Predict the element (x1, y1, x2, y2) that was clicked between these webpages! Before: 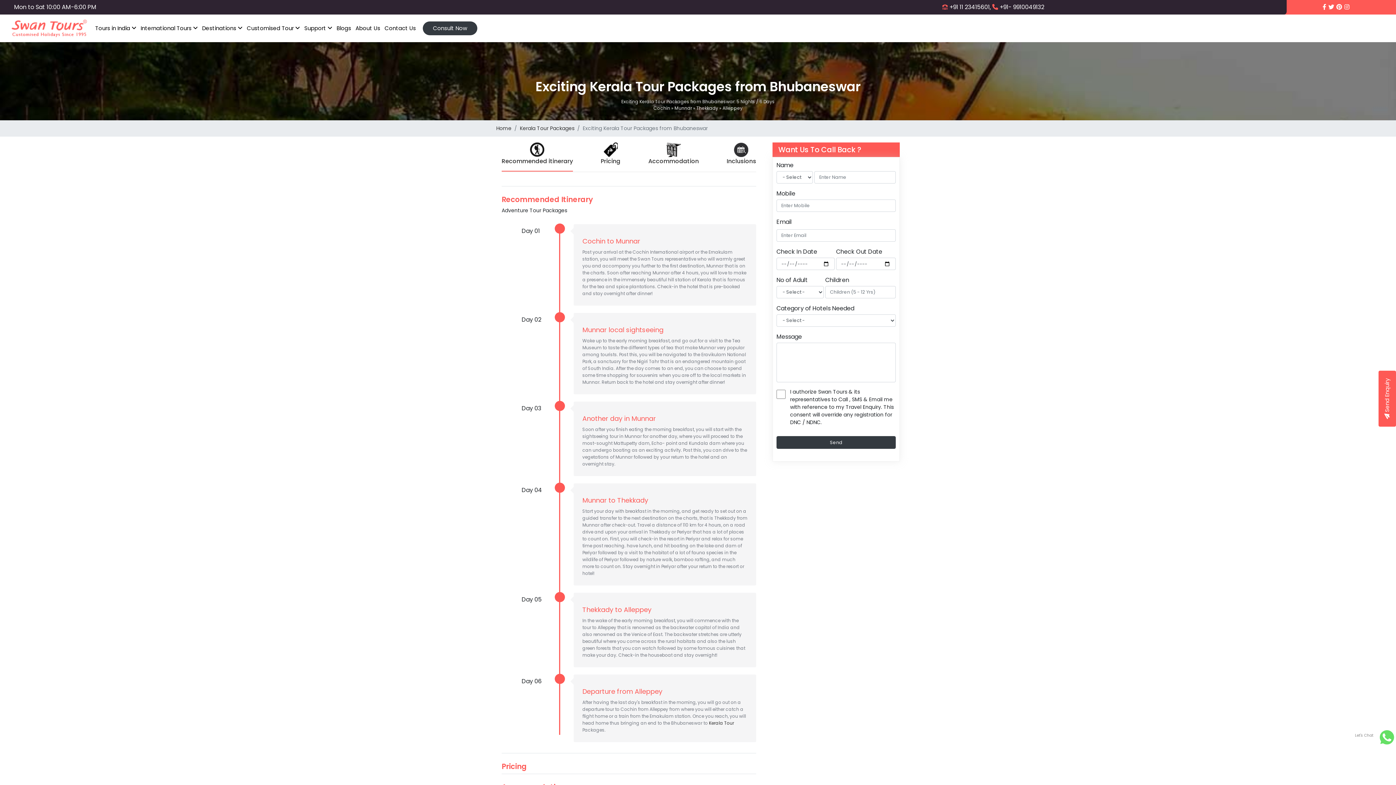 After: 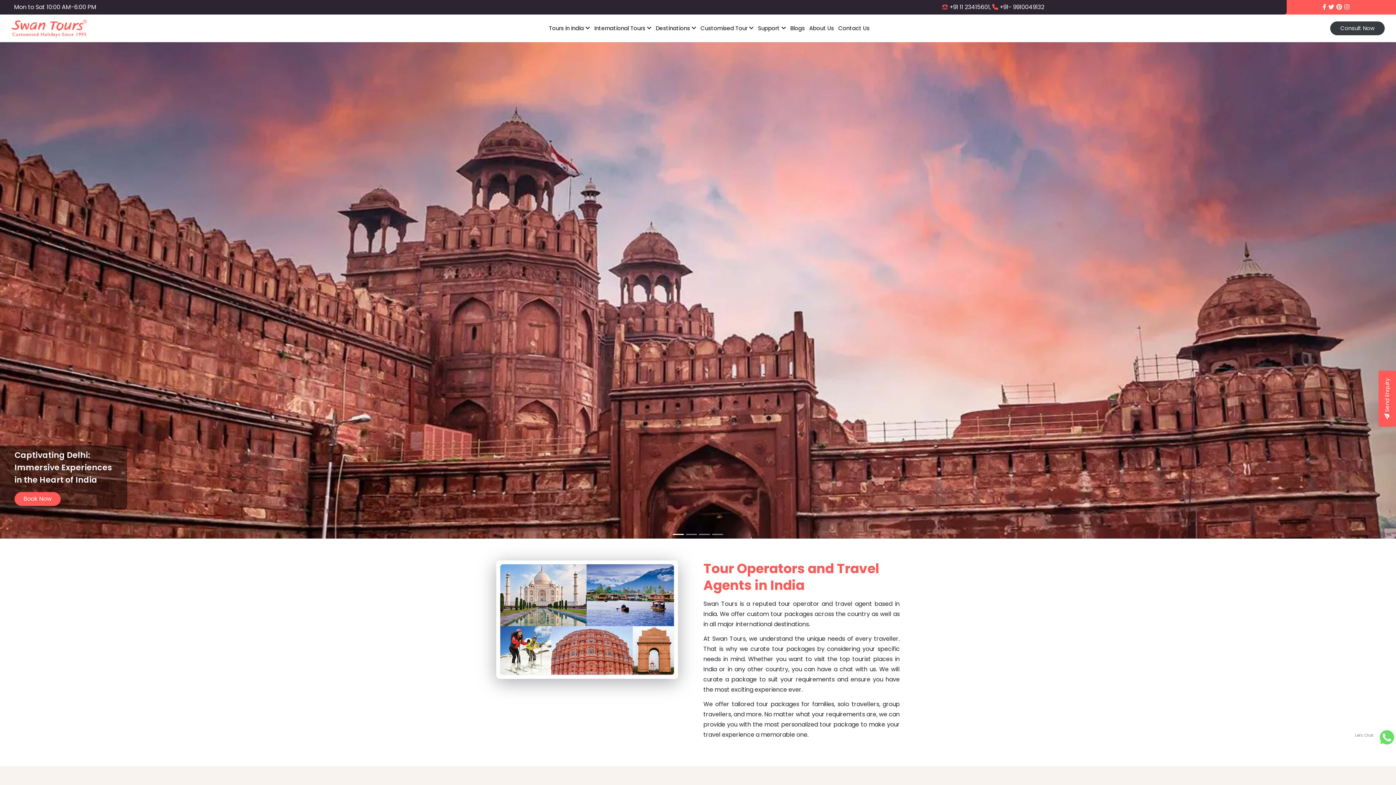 Action: bbox: (11, 17, 87, 39)